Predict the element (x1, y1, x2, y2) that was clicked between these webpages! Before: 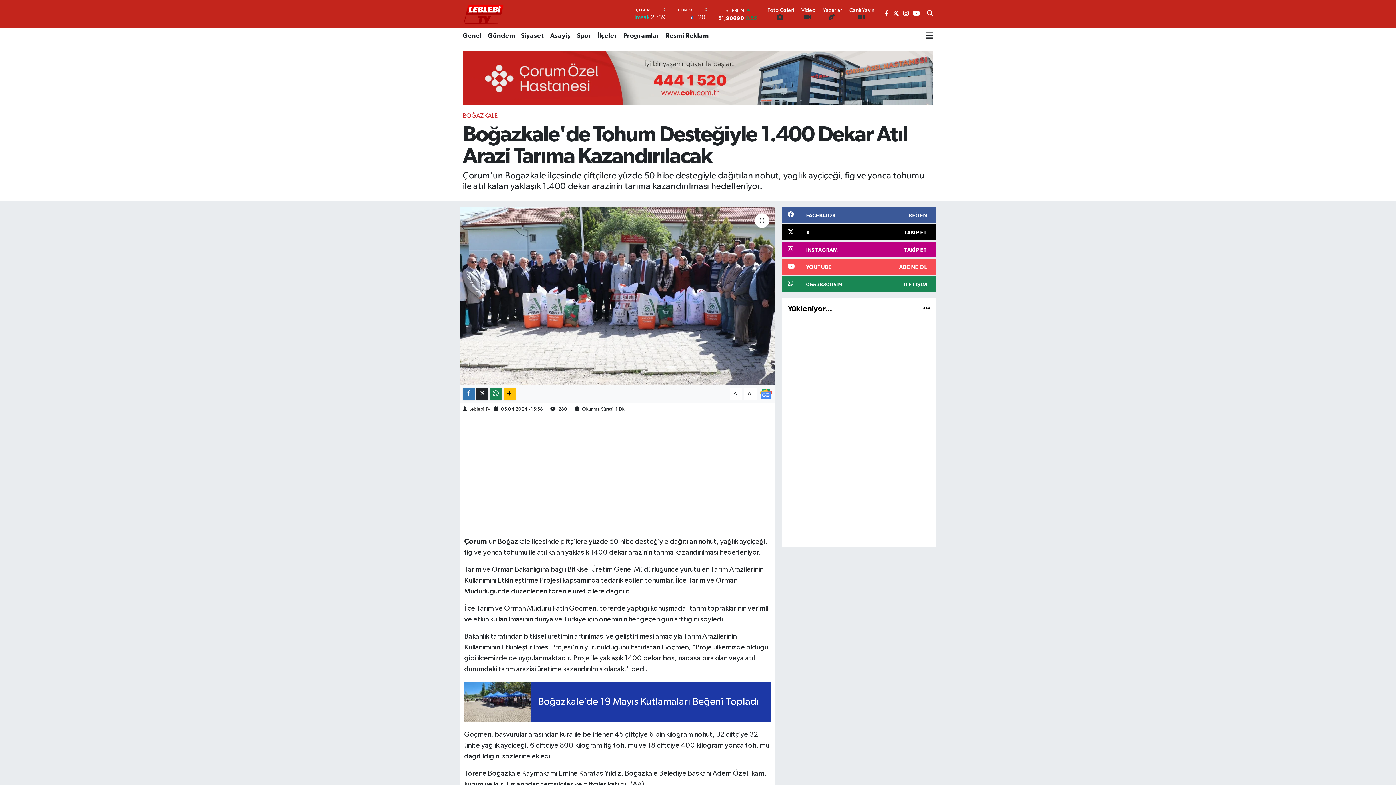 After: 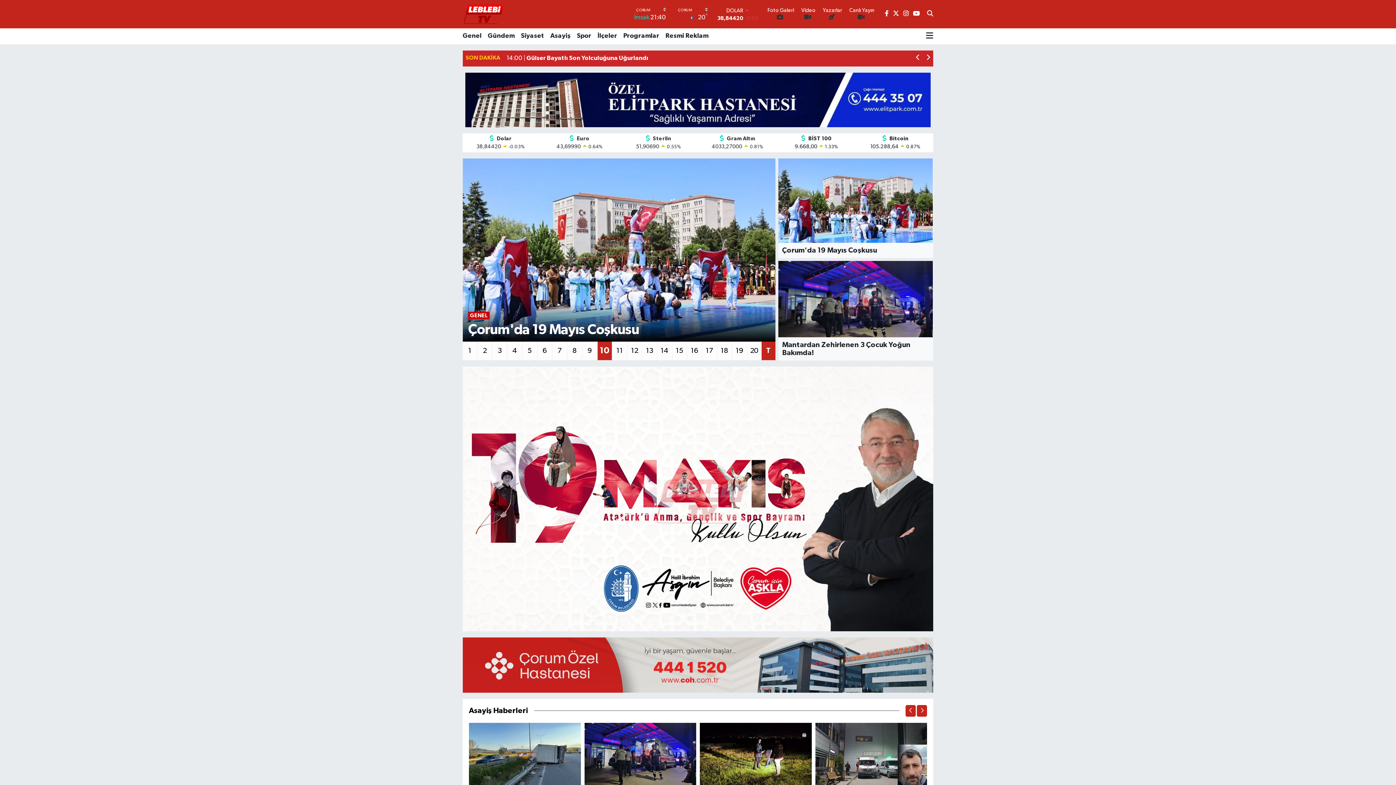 Action: bbox: (462, 1, 504, 26)